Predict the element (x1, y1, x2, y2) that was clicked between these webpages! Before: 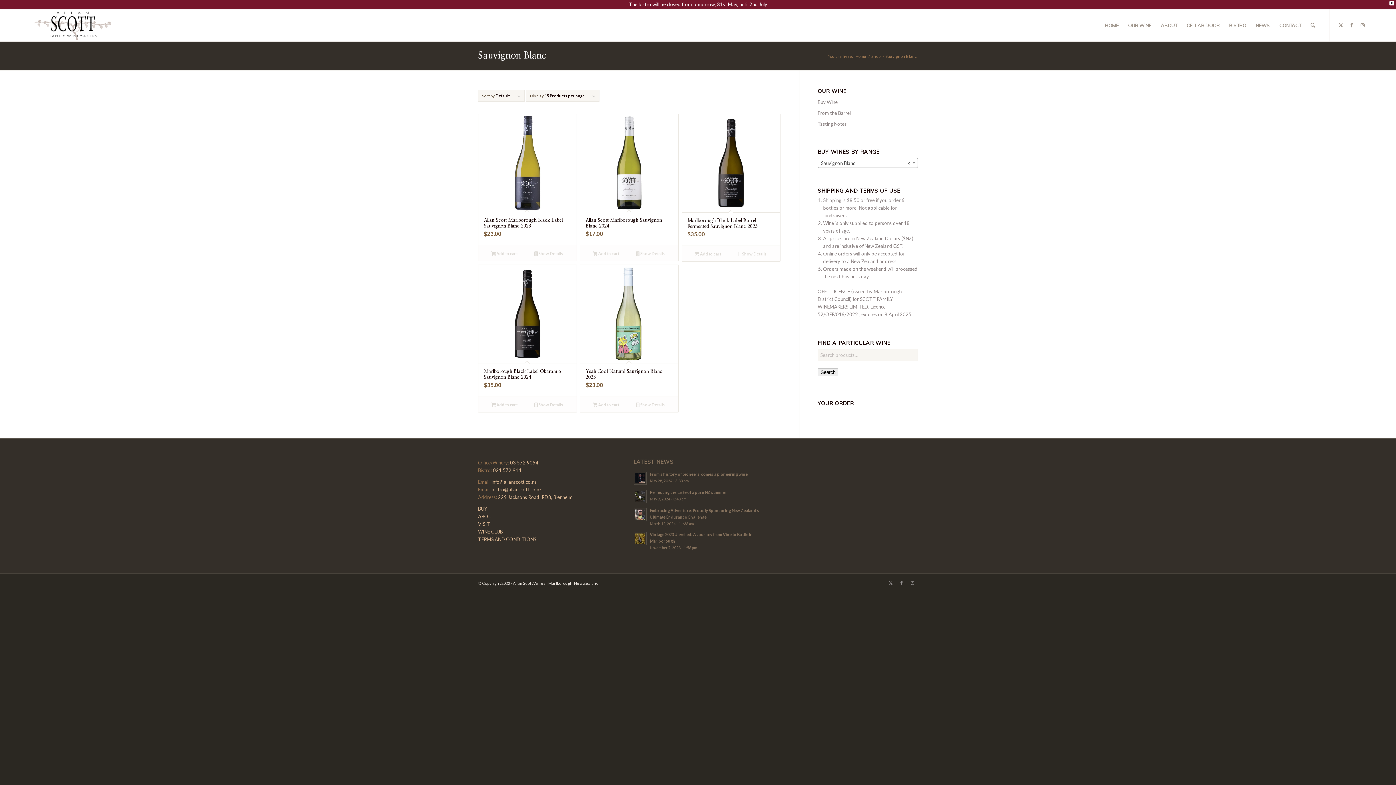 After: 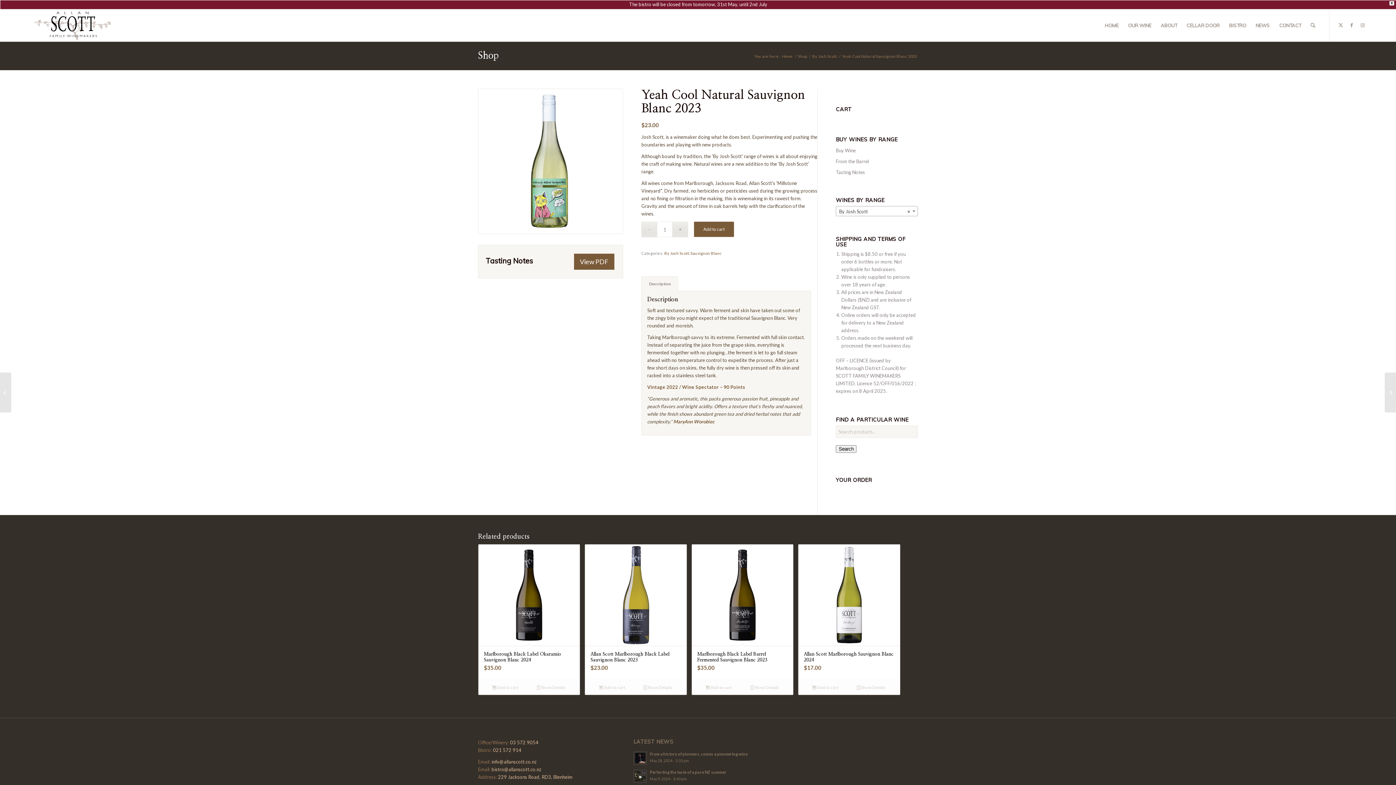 Action: label: Yeah Cool Natural Sauvignon Blanc 2023
$23.00 bbox: (580, 265, 678, 396)